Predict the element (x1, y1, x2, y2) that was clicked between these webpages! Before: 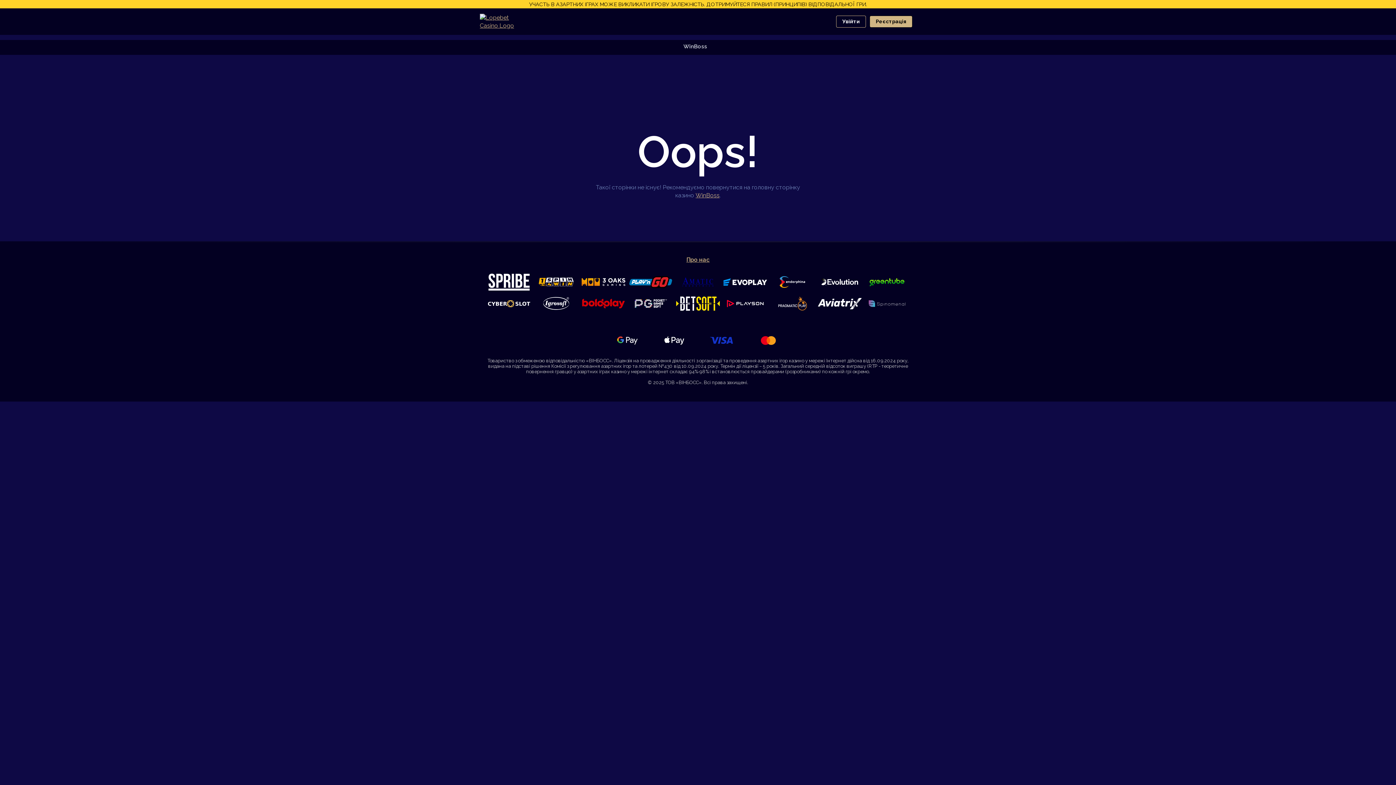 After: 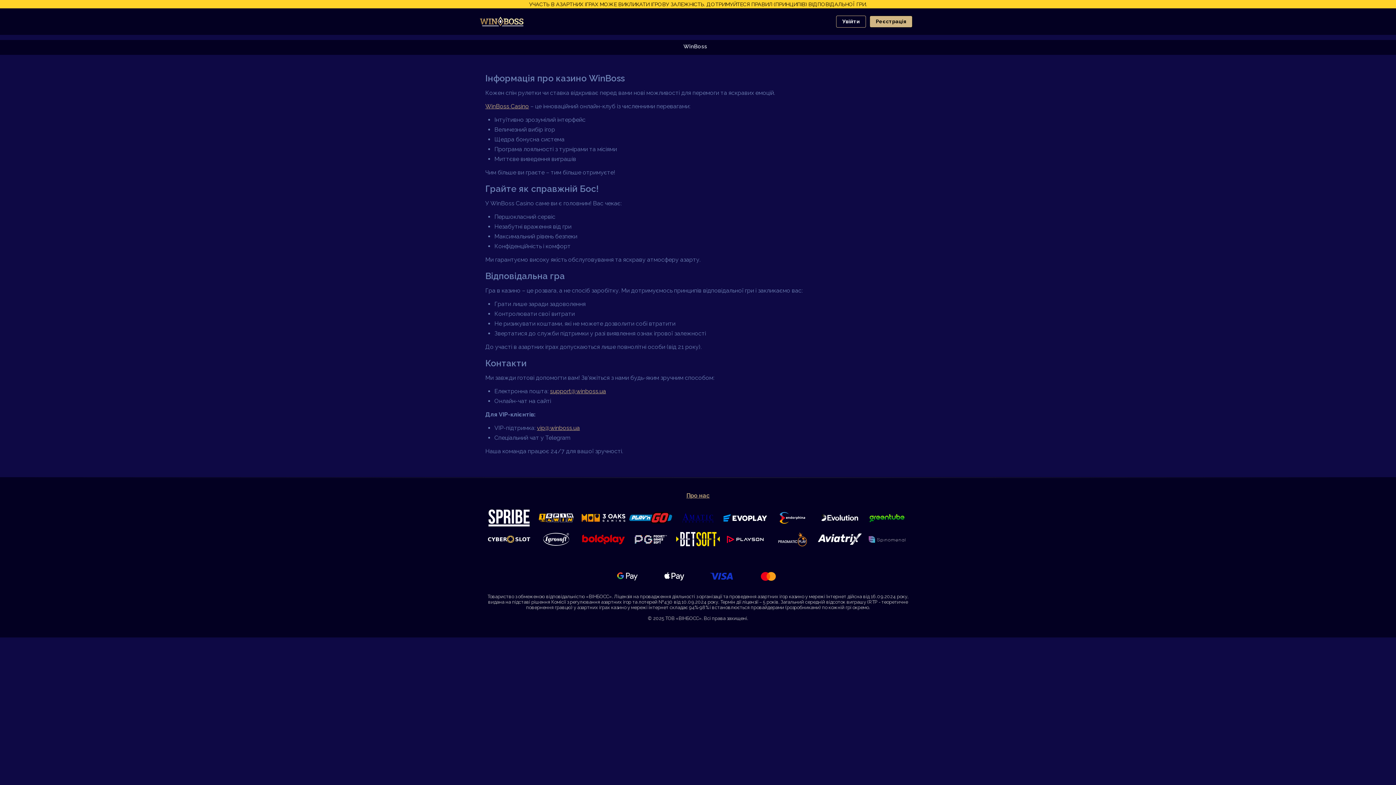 Action: bbox: (686, 256, 709, 263) label: Про нас